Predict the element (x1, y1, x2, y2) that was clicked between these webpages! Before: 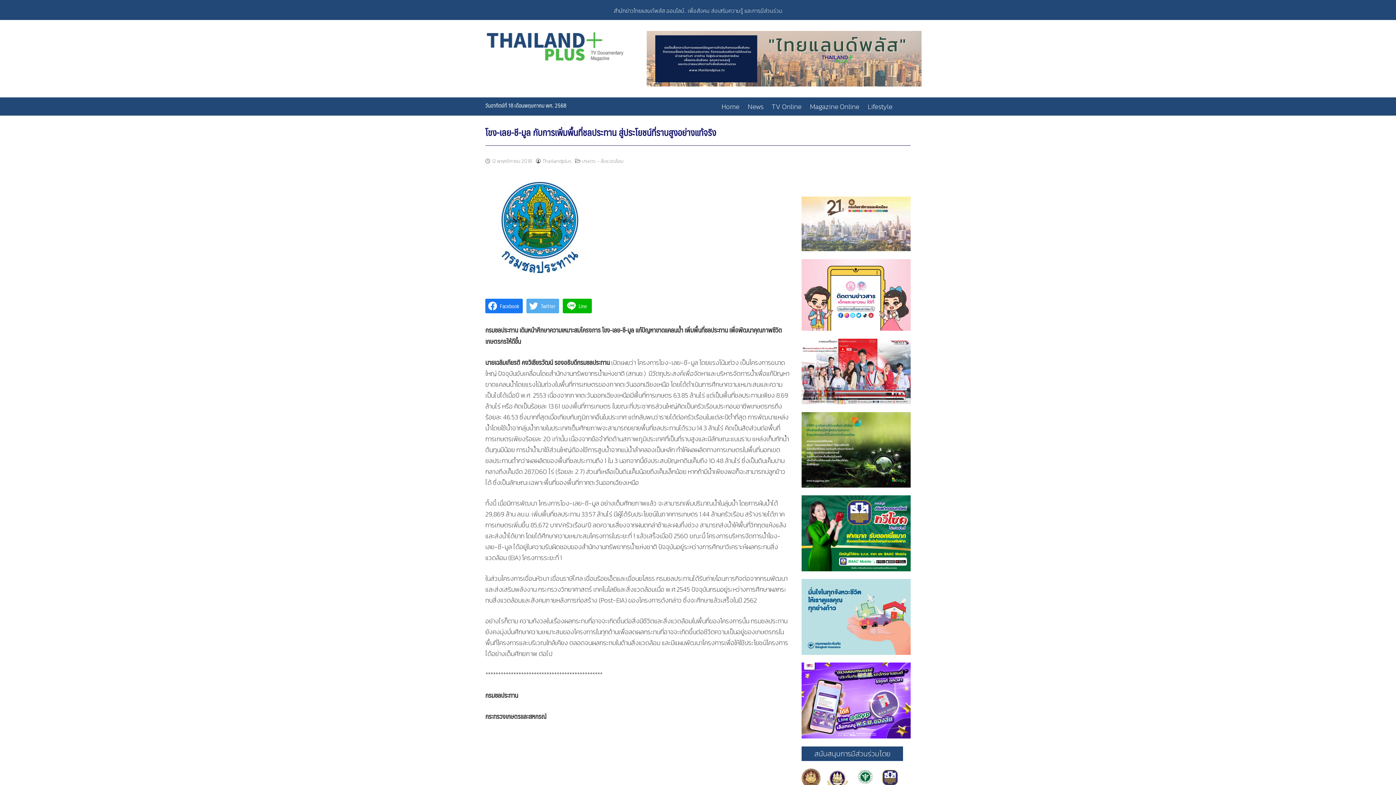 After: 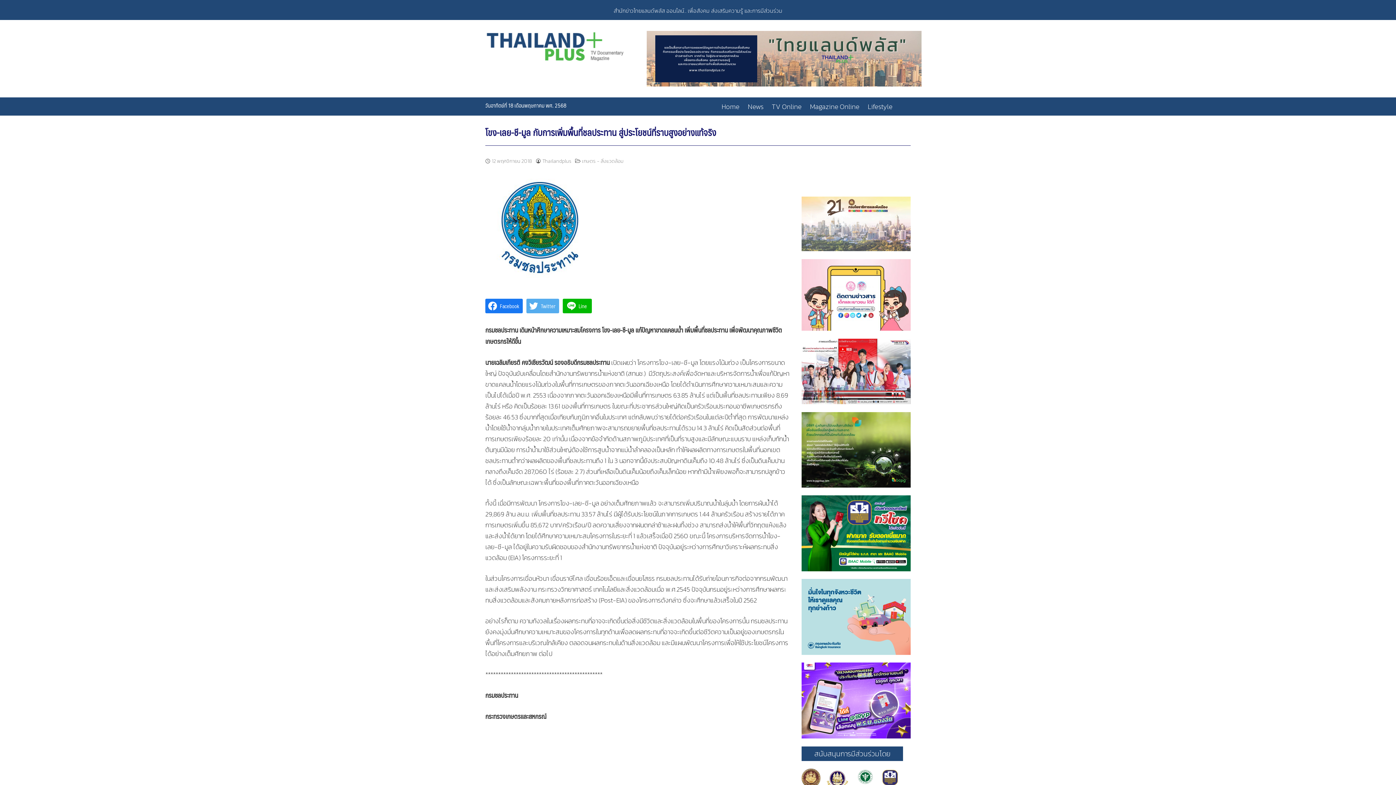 Action: bbox: (801, 579, 910, 655)